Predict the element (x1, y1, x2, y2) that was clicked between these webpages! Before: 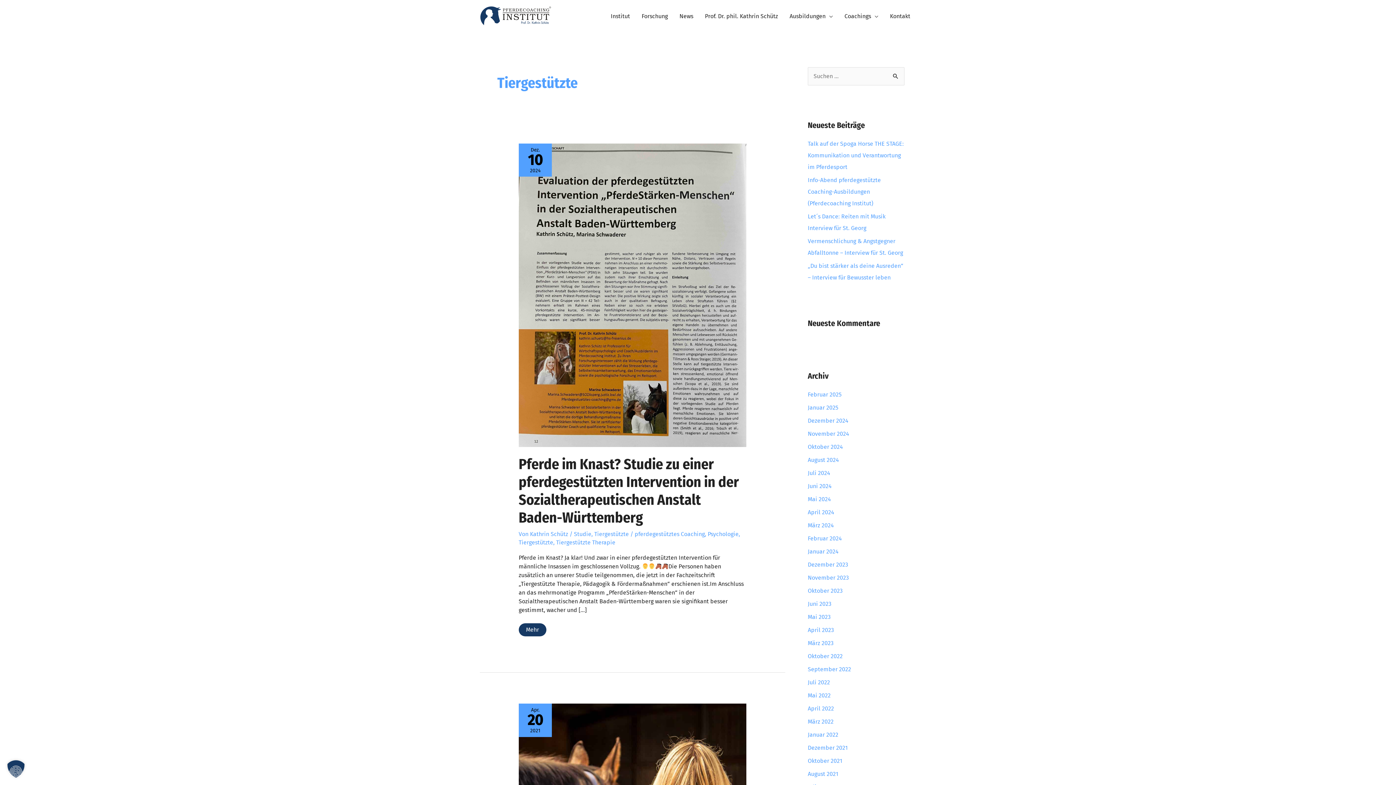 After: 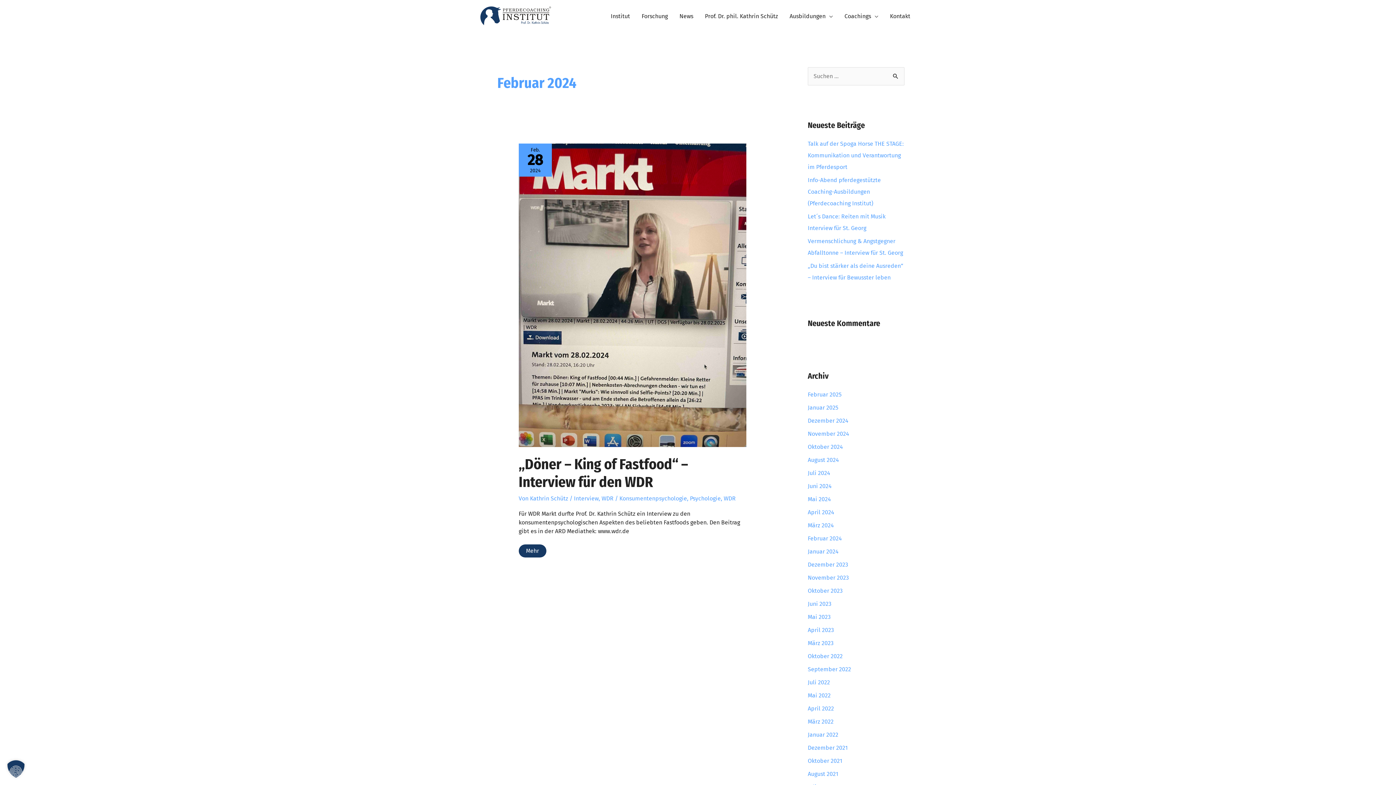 Action: bbox: (808, 535, 842, 542) label: Februar 2024